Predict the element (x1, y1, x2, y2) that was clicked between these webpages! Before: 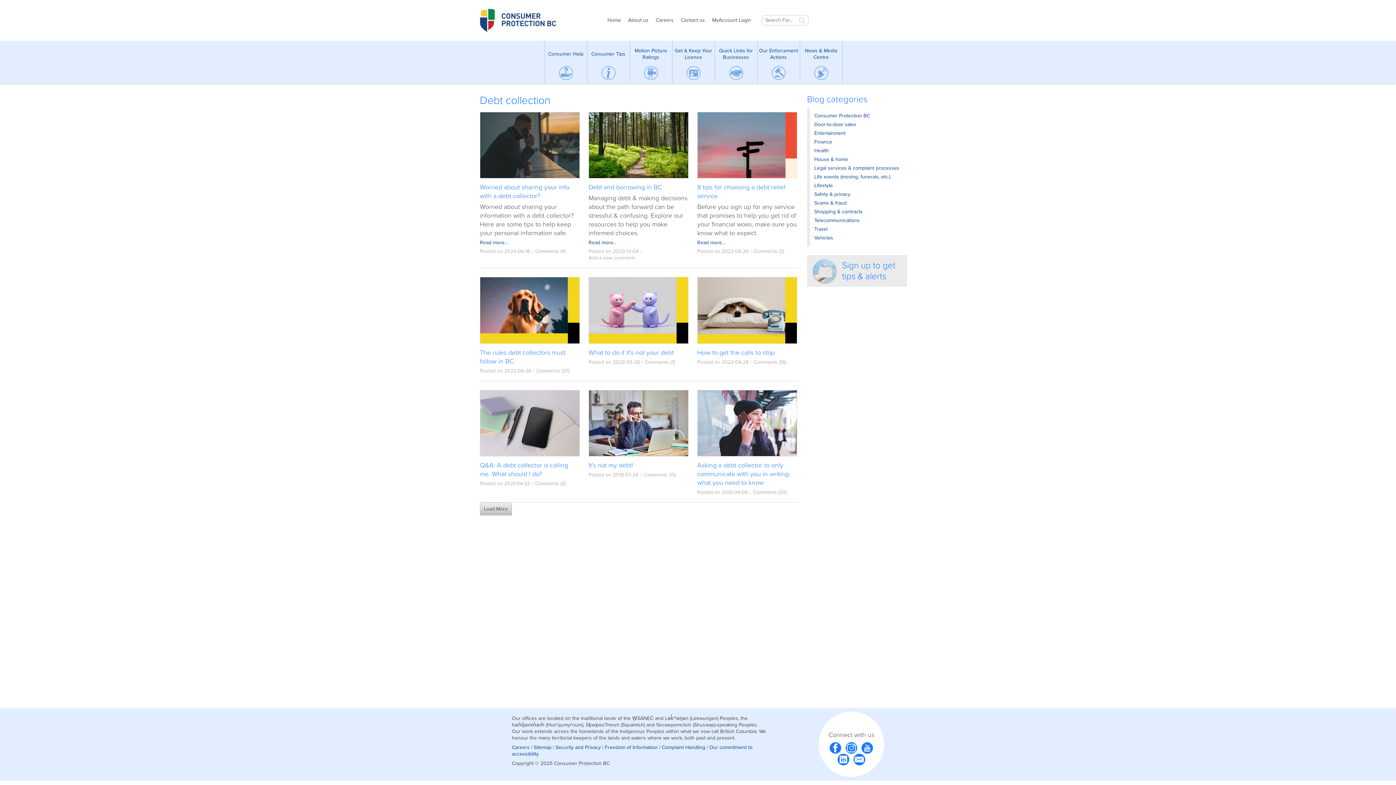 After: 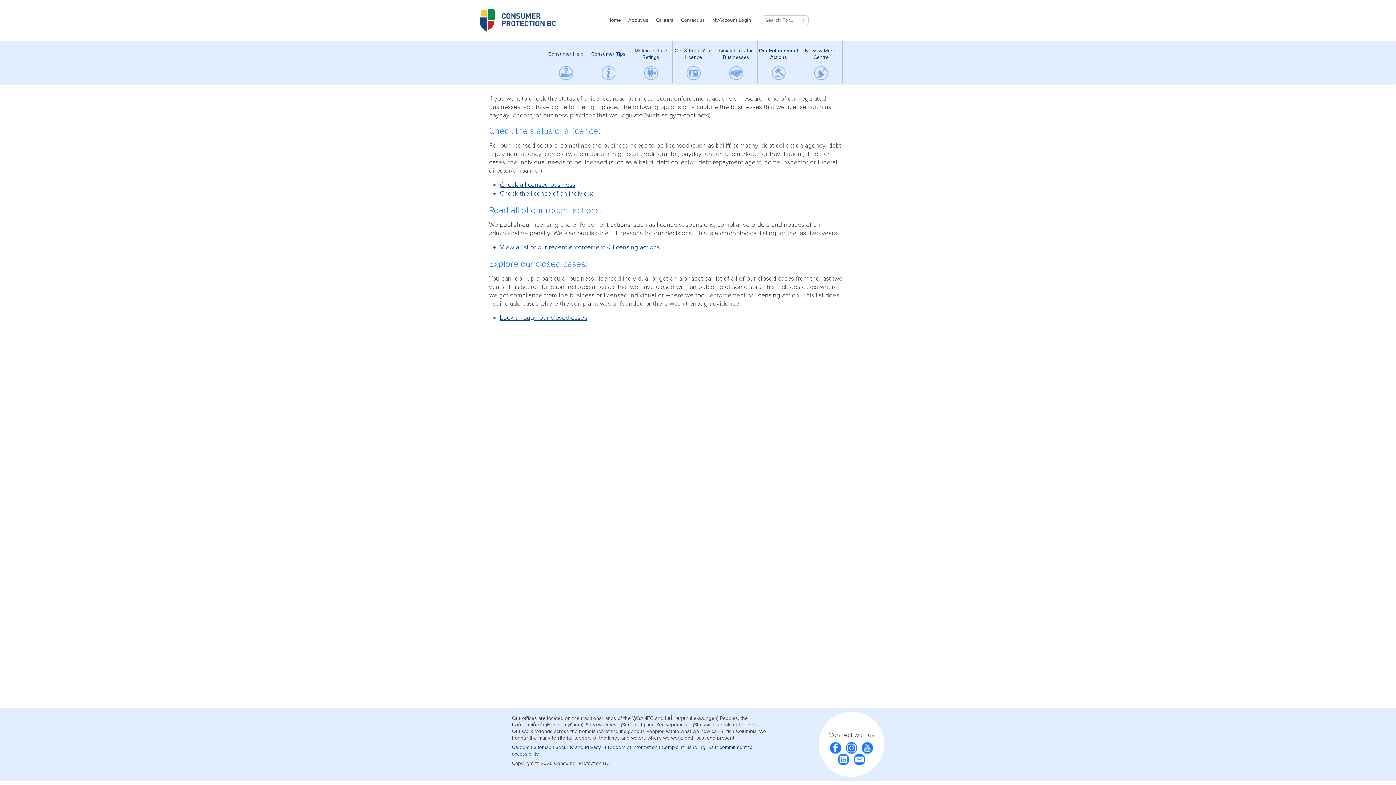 Action: label: Our Enforcement Actions bbox: (757, 40, 799, 83)